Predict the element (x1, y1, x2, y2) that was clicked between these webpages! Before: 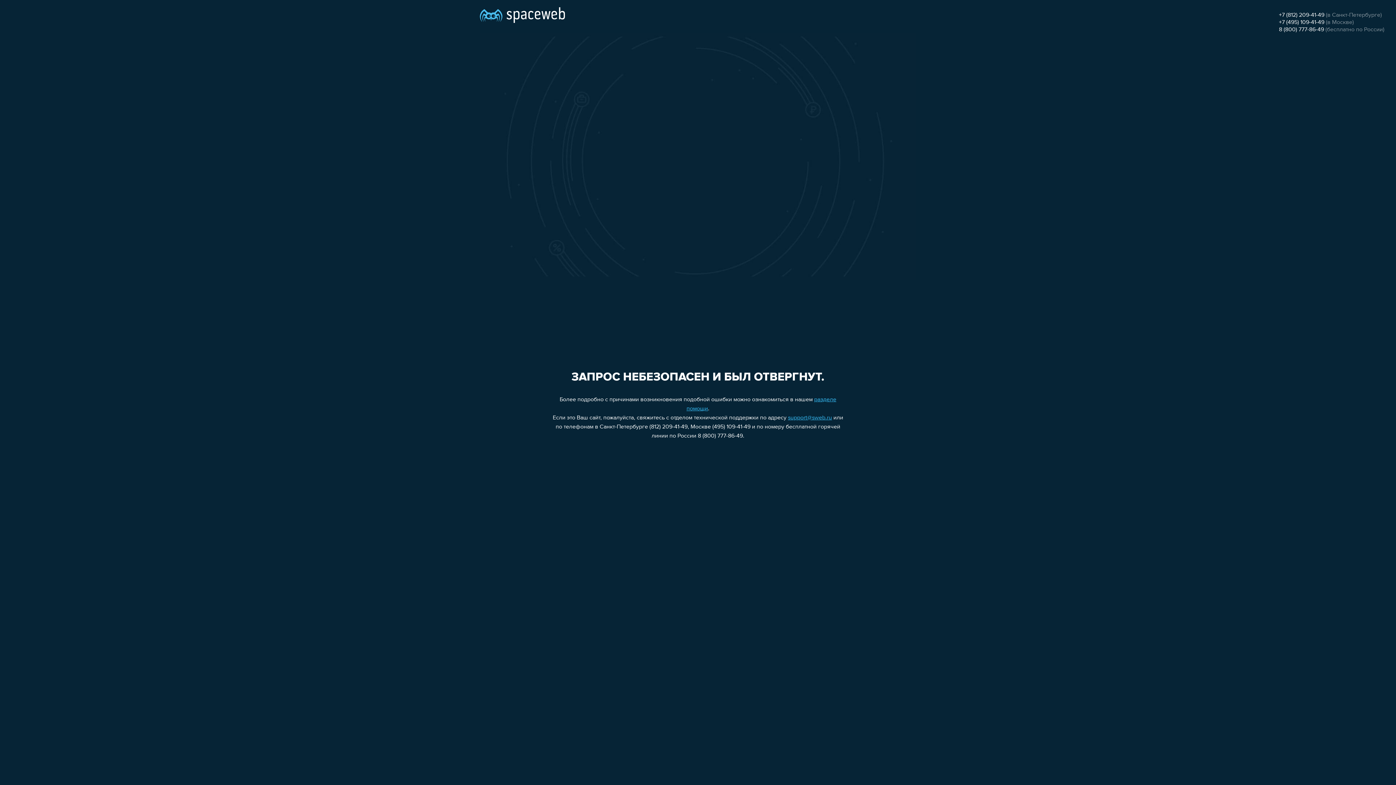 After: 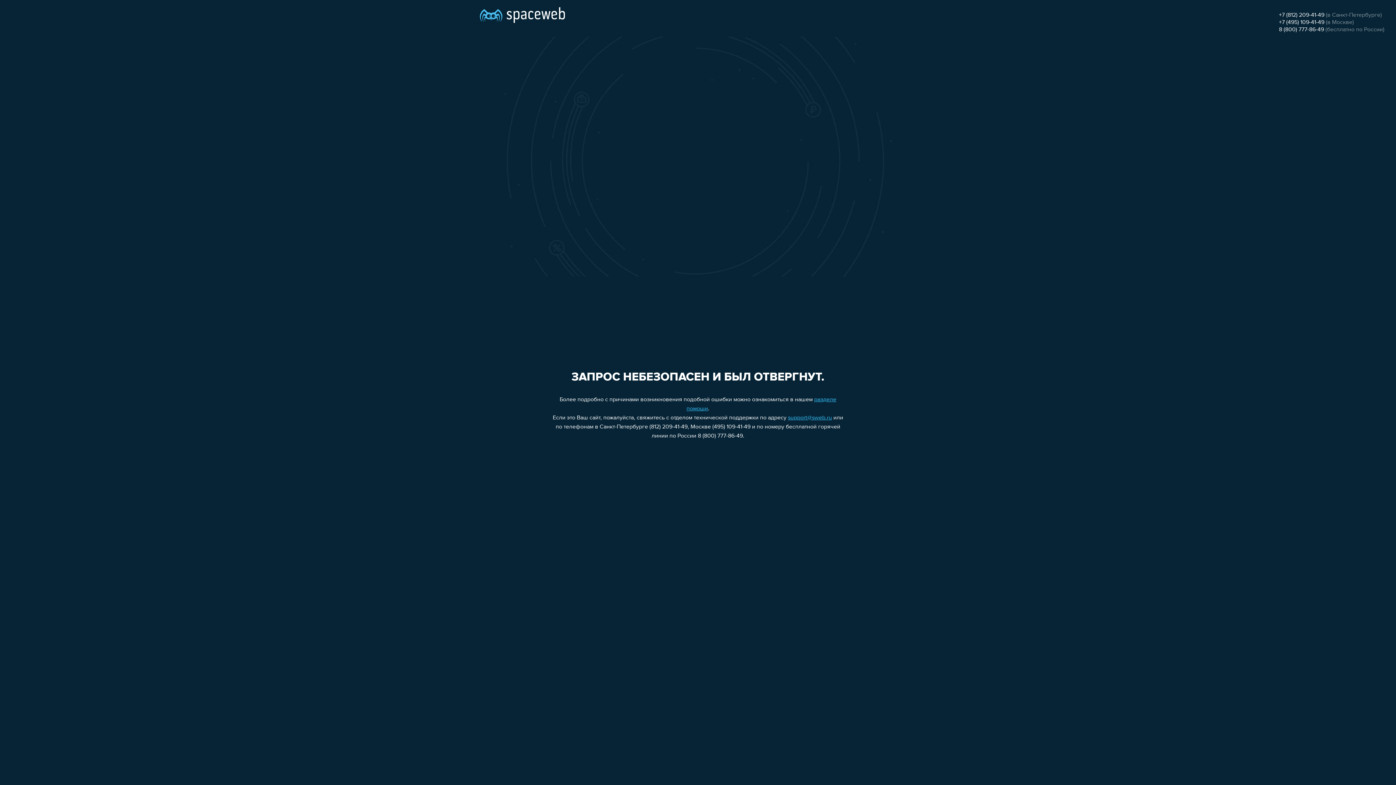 Action: bbox: (1279, 12, 1324, 18) label: +7 (812) 209-41-49